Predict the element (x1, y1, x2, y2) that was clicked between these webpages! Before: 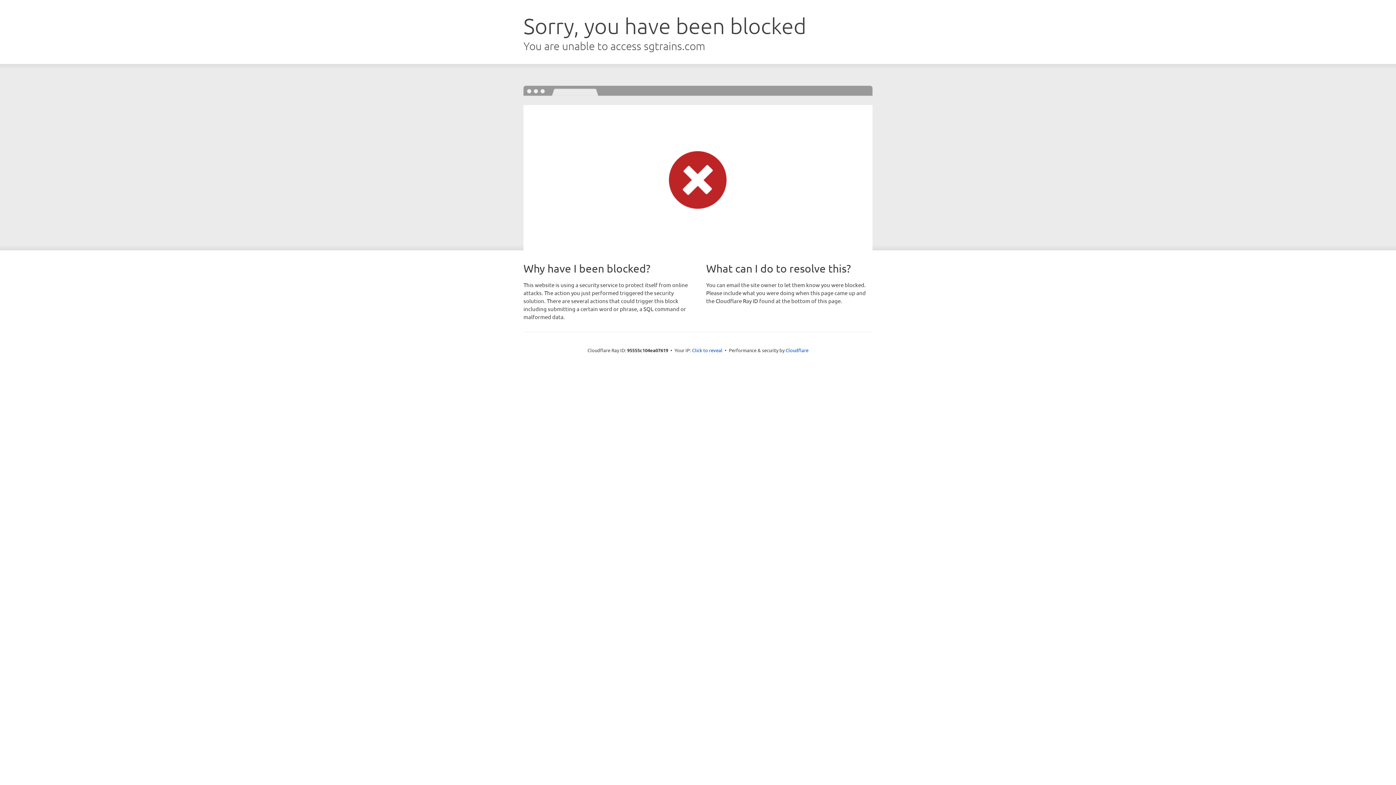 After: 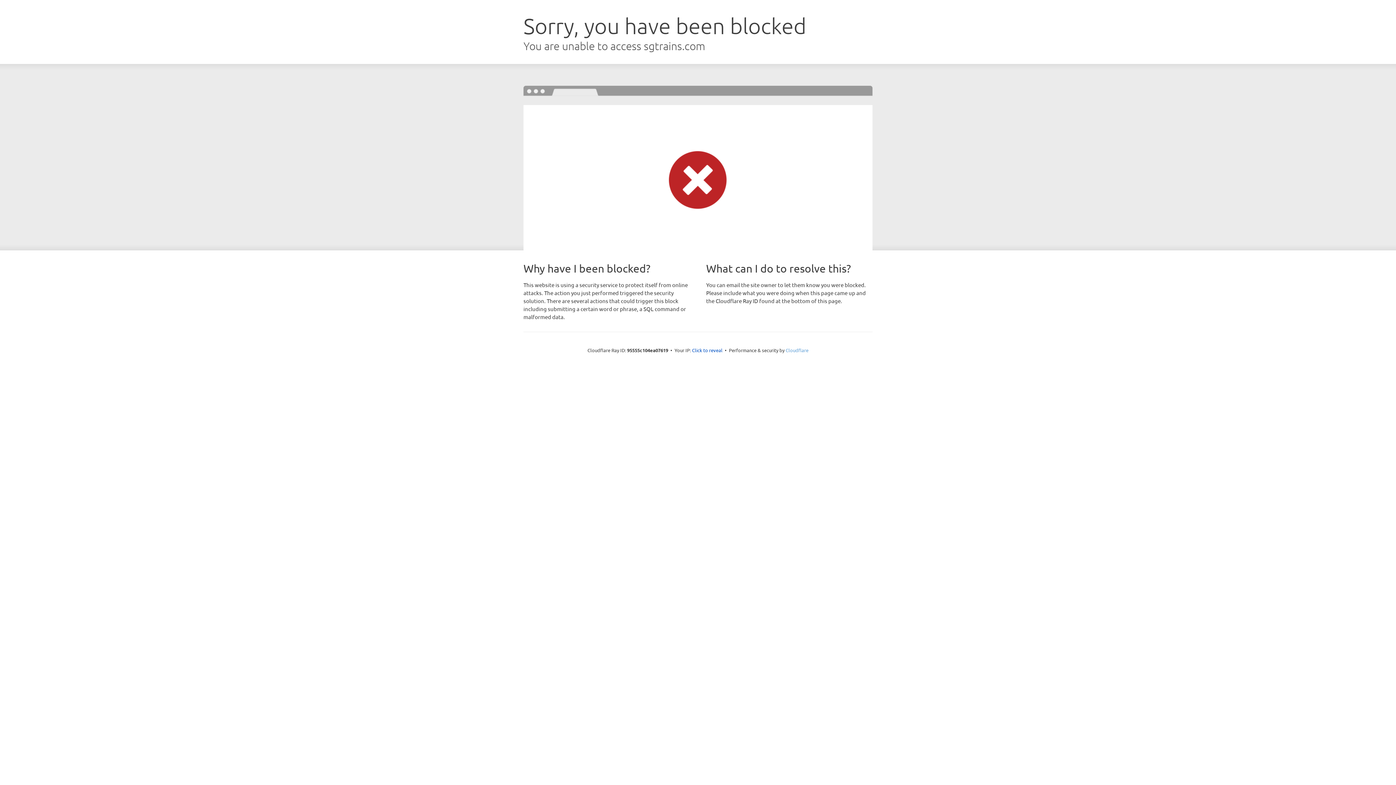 Action: label: Cloudflare bbox: (785, 347, 808, 353)